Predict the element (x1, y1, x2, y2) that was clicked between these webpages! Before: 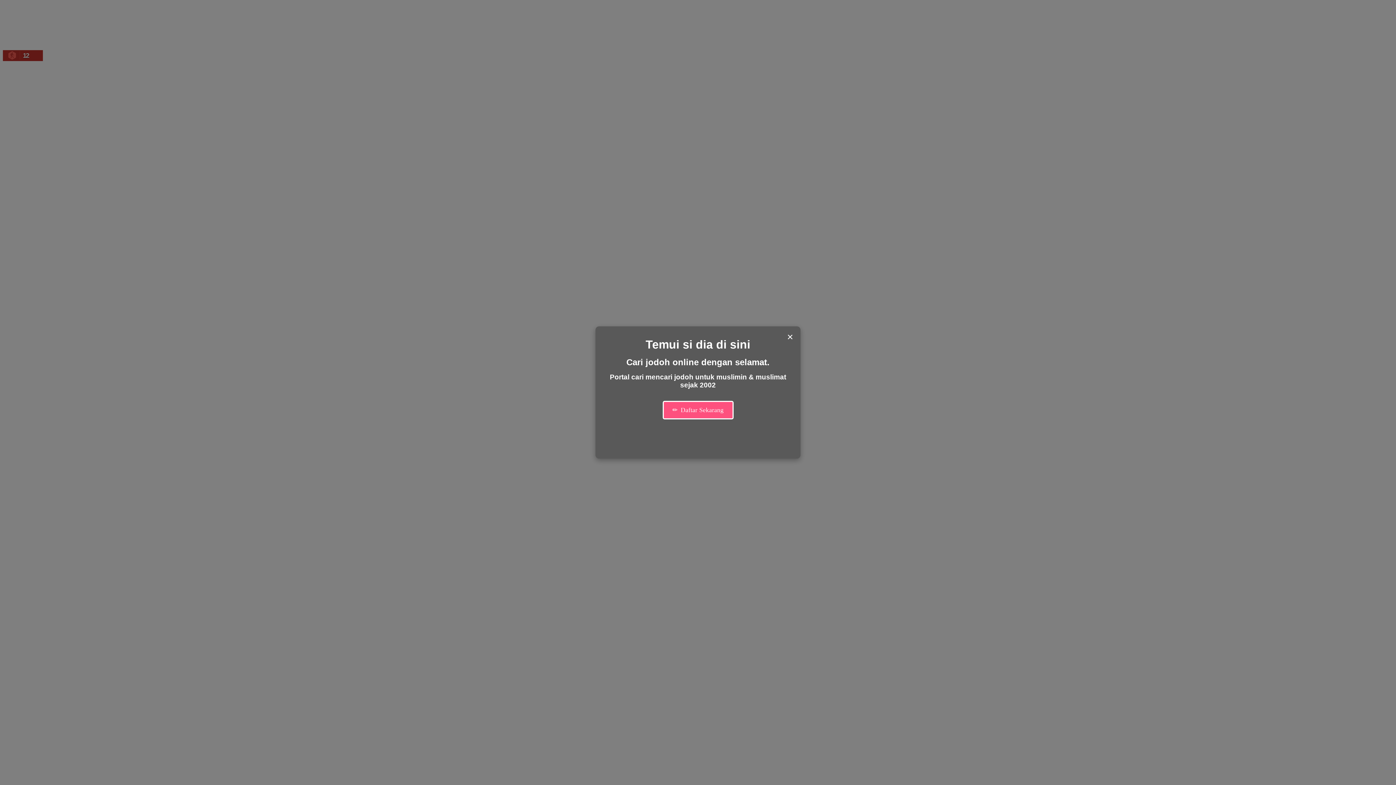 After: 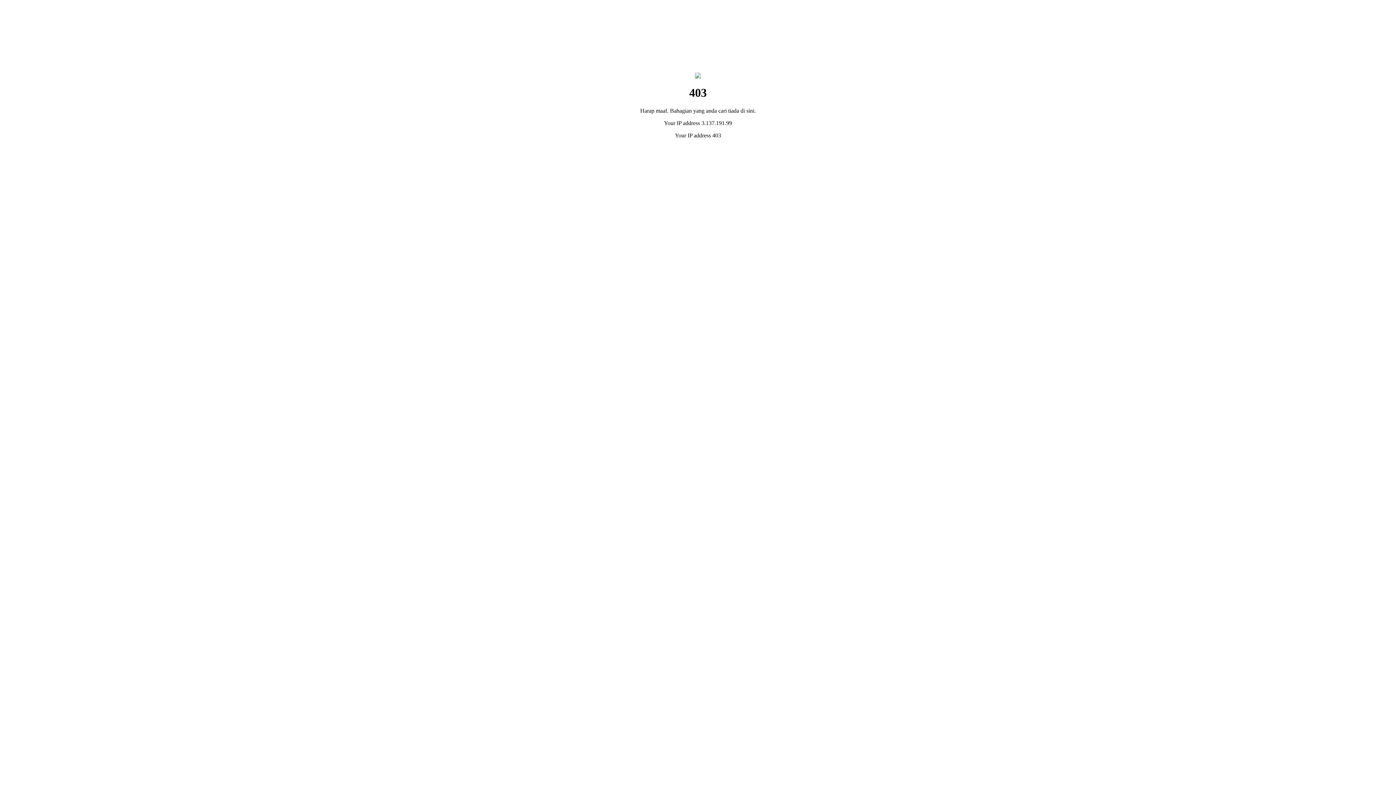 Action: bbox: (662, 401, 733, 419) label: ✏️
Daftar Sekarang